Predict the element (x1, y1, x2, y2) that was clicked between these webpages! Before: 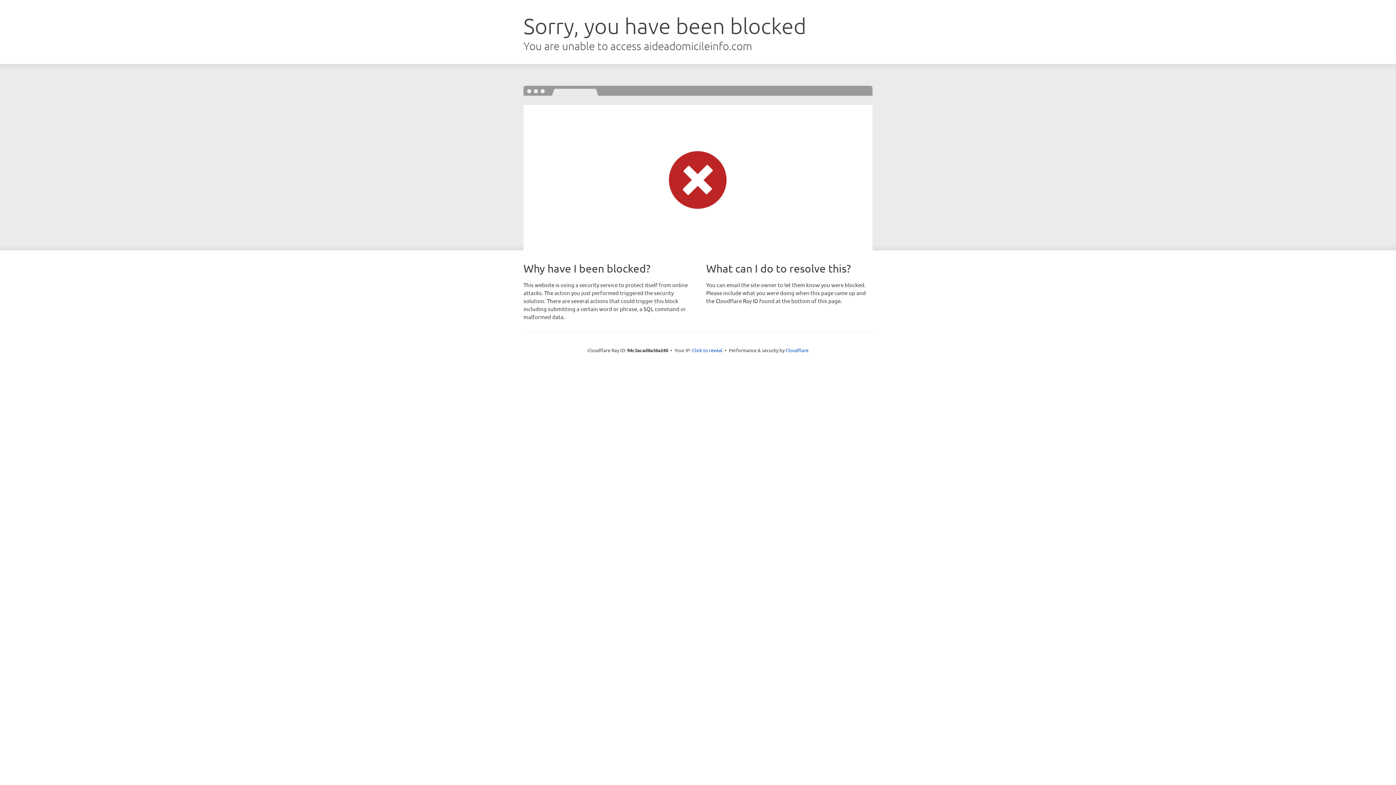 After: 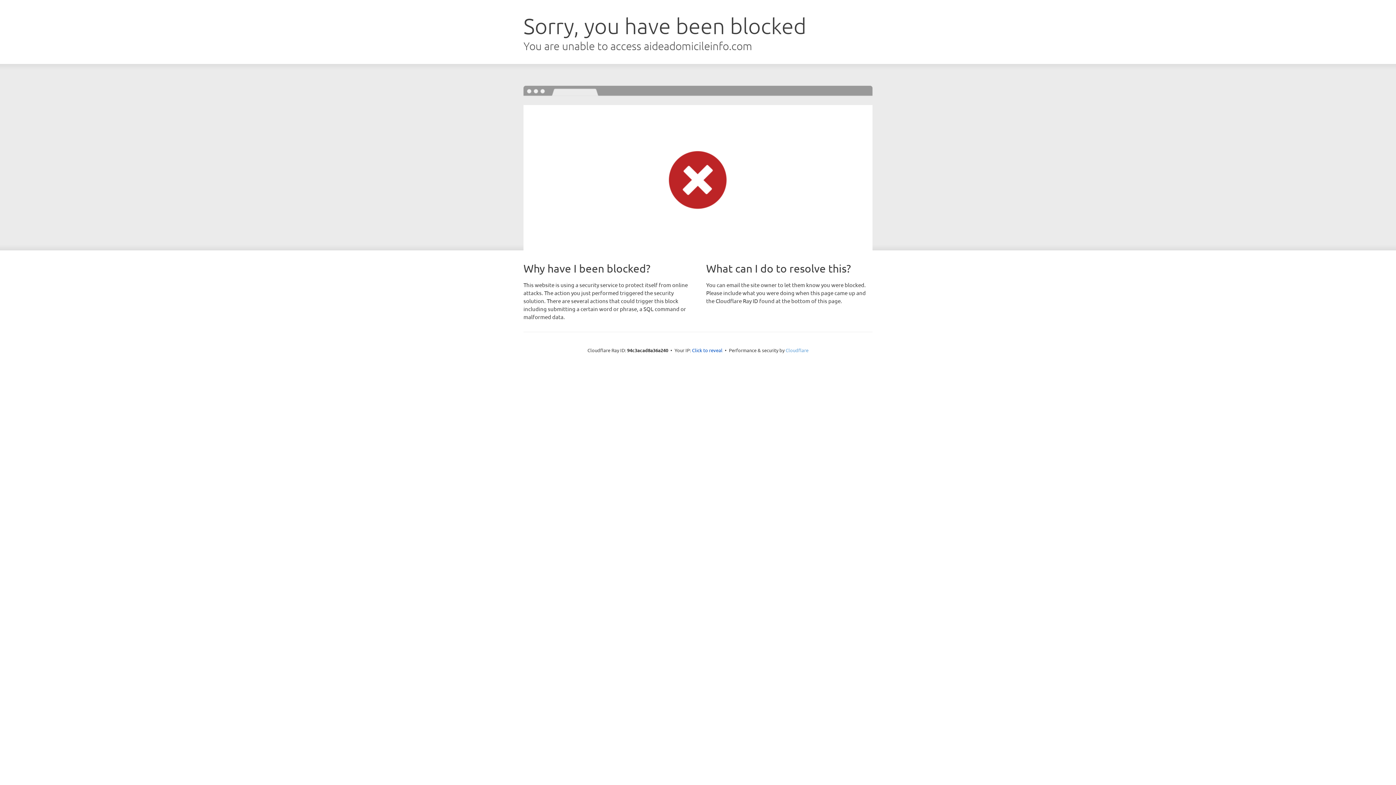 Action: label: Cloudflare bbox: (785, 347, 808, 353)